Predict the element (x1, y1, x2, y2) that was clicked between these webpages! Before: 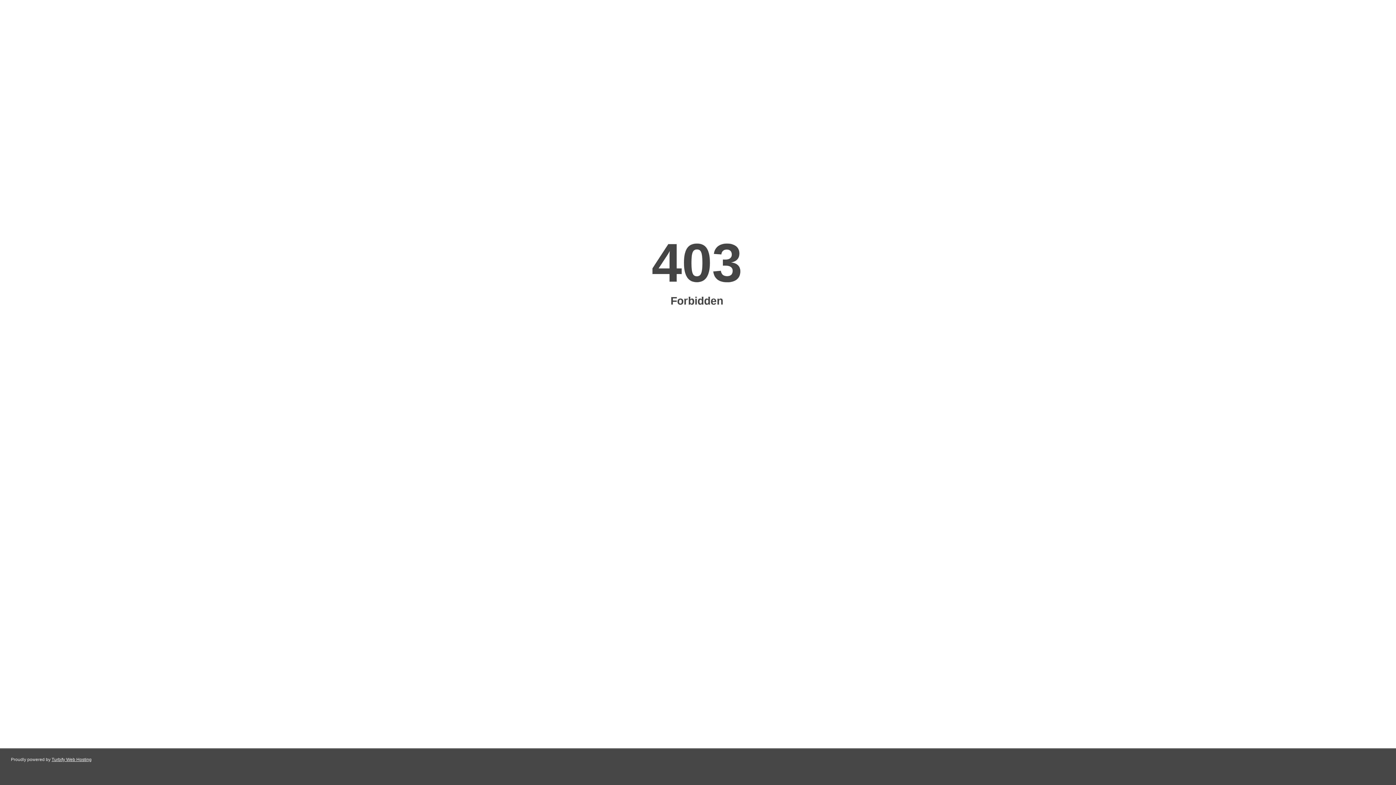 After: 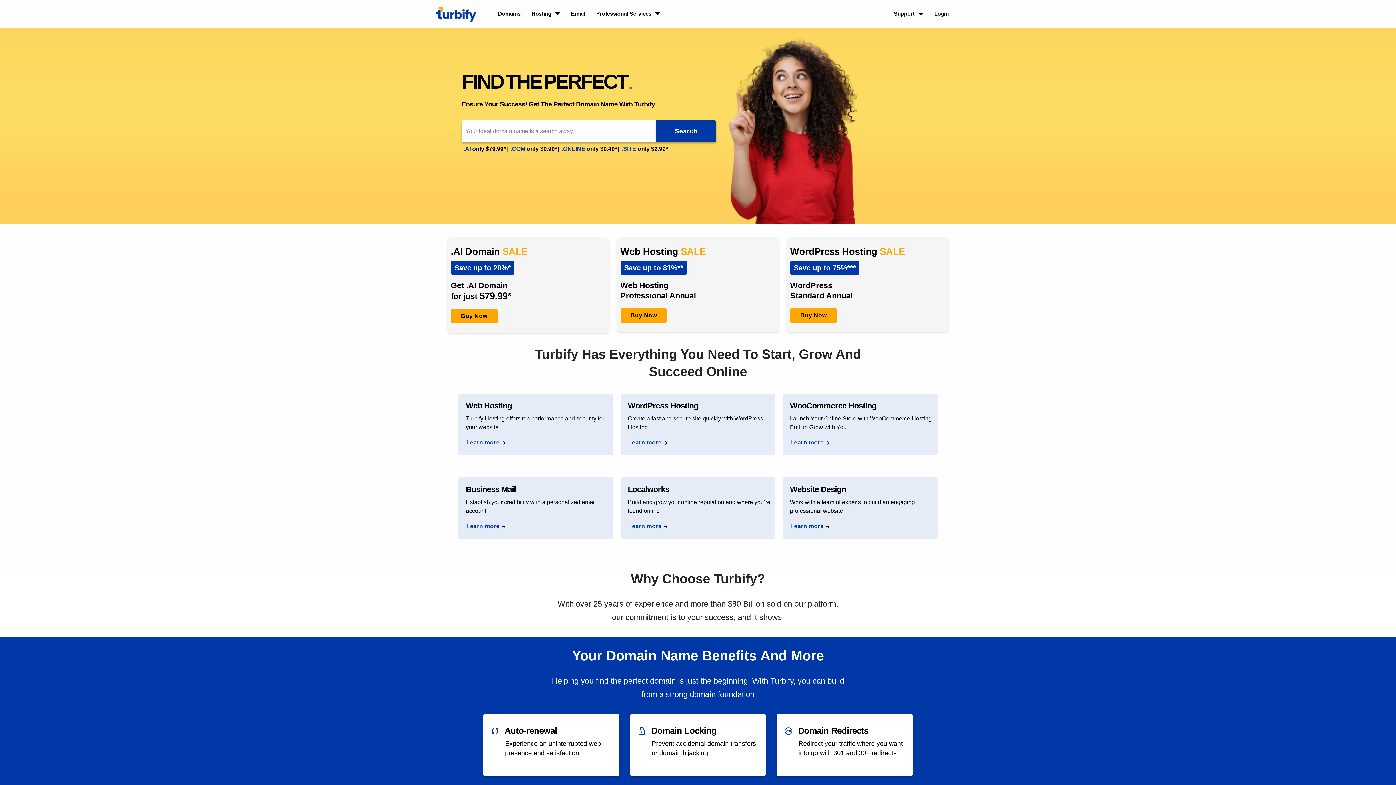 Action: bbox: (51, 757, 91, 762) label: Turbify Web Hosting